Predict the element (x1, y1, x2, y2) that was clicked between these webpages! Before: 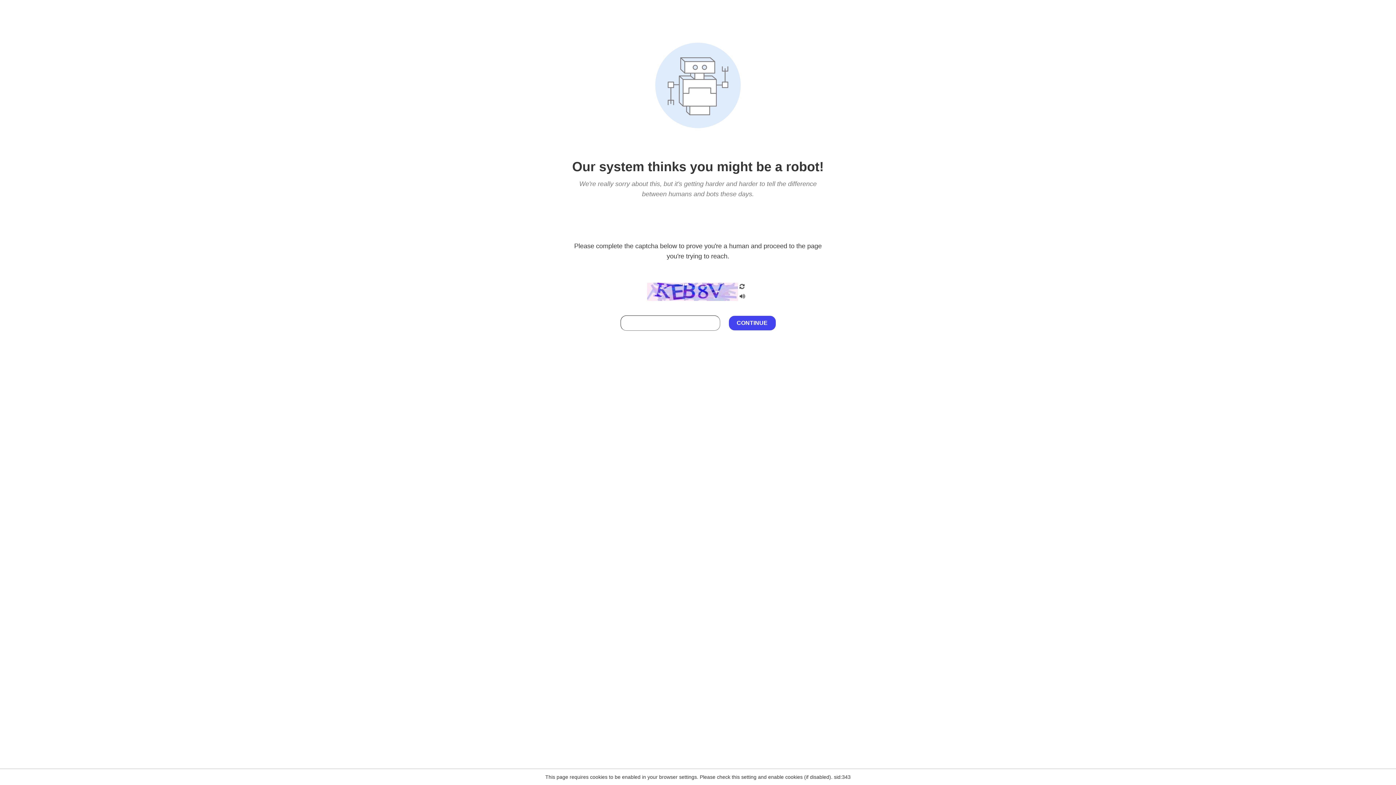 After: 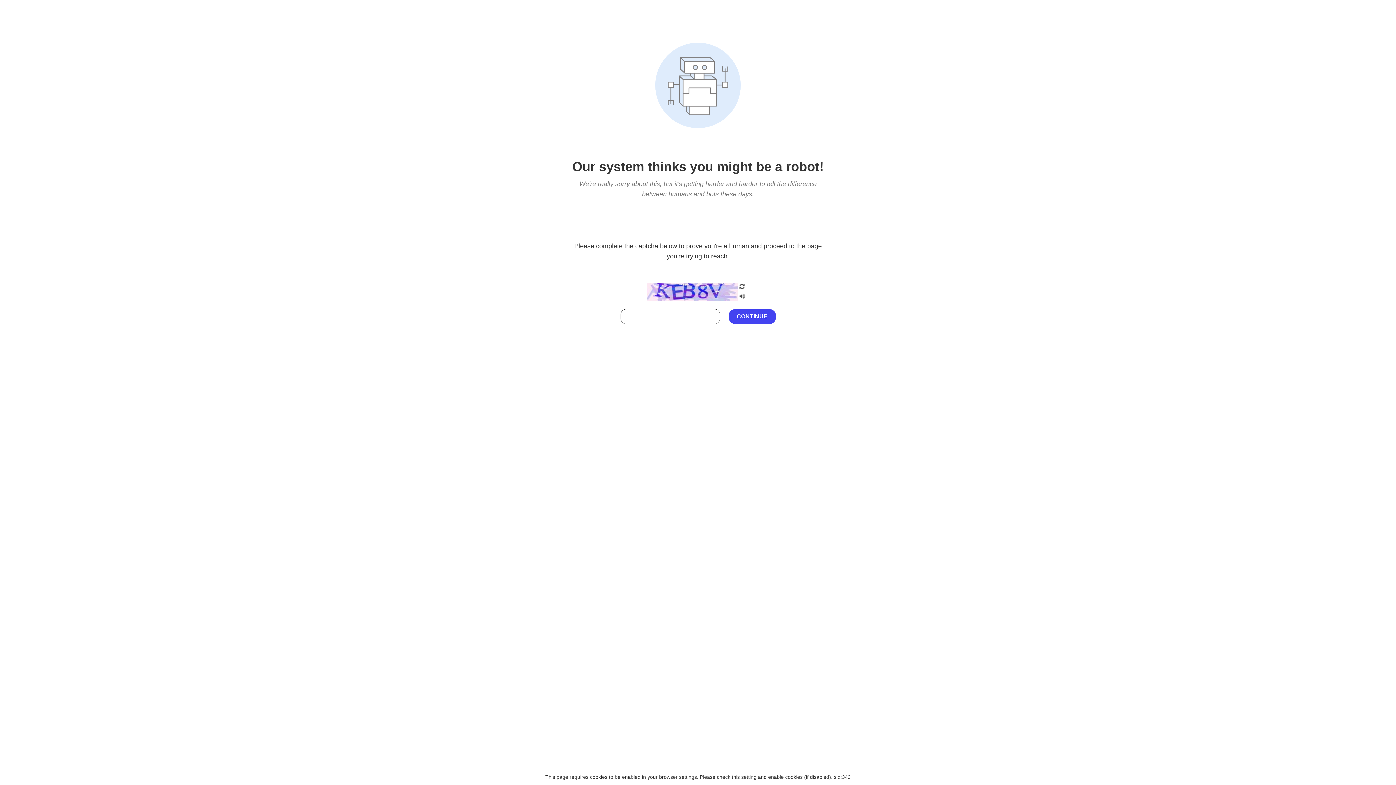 Action: bbox: (738, 212, 746, 219)